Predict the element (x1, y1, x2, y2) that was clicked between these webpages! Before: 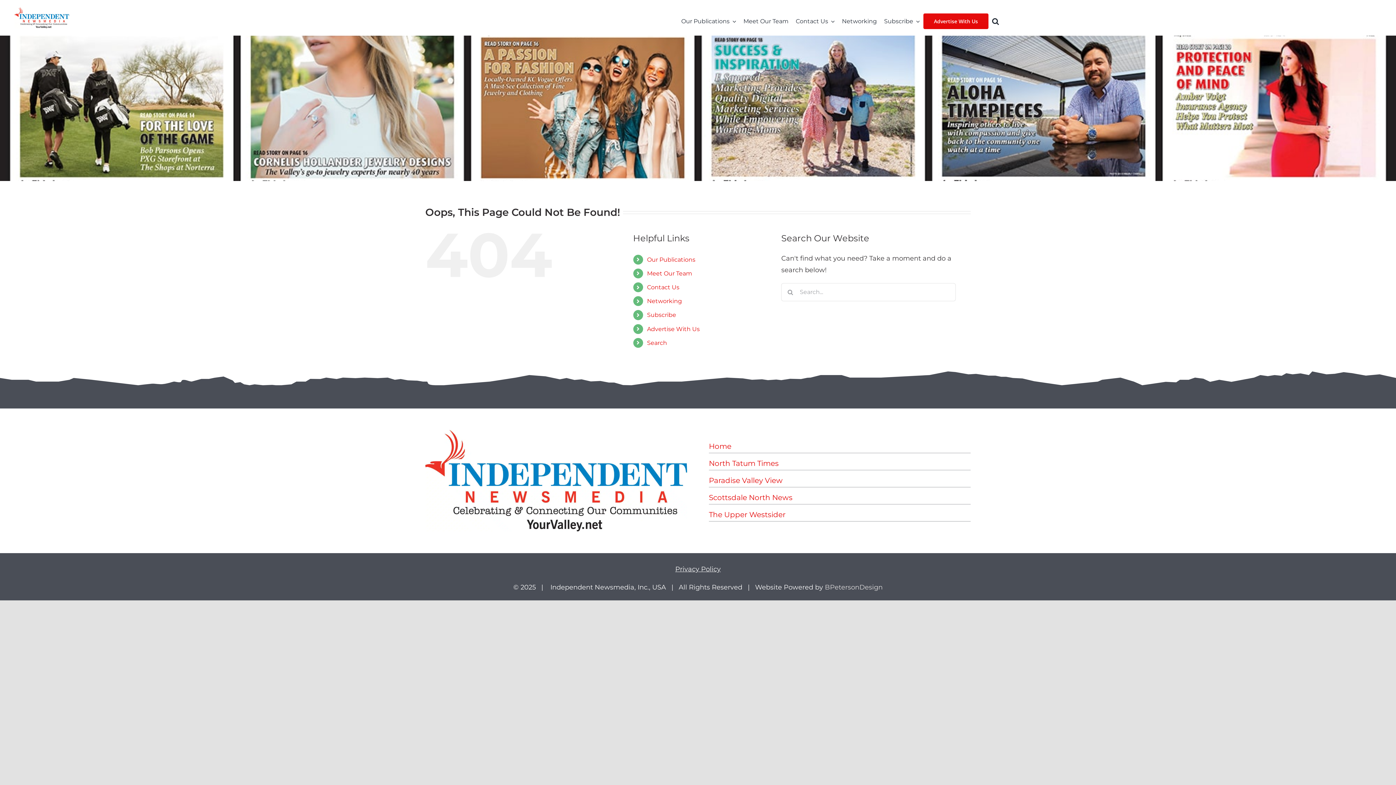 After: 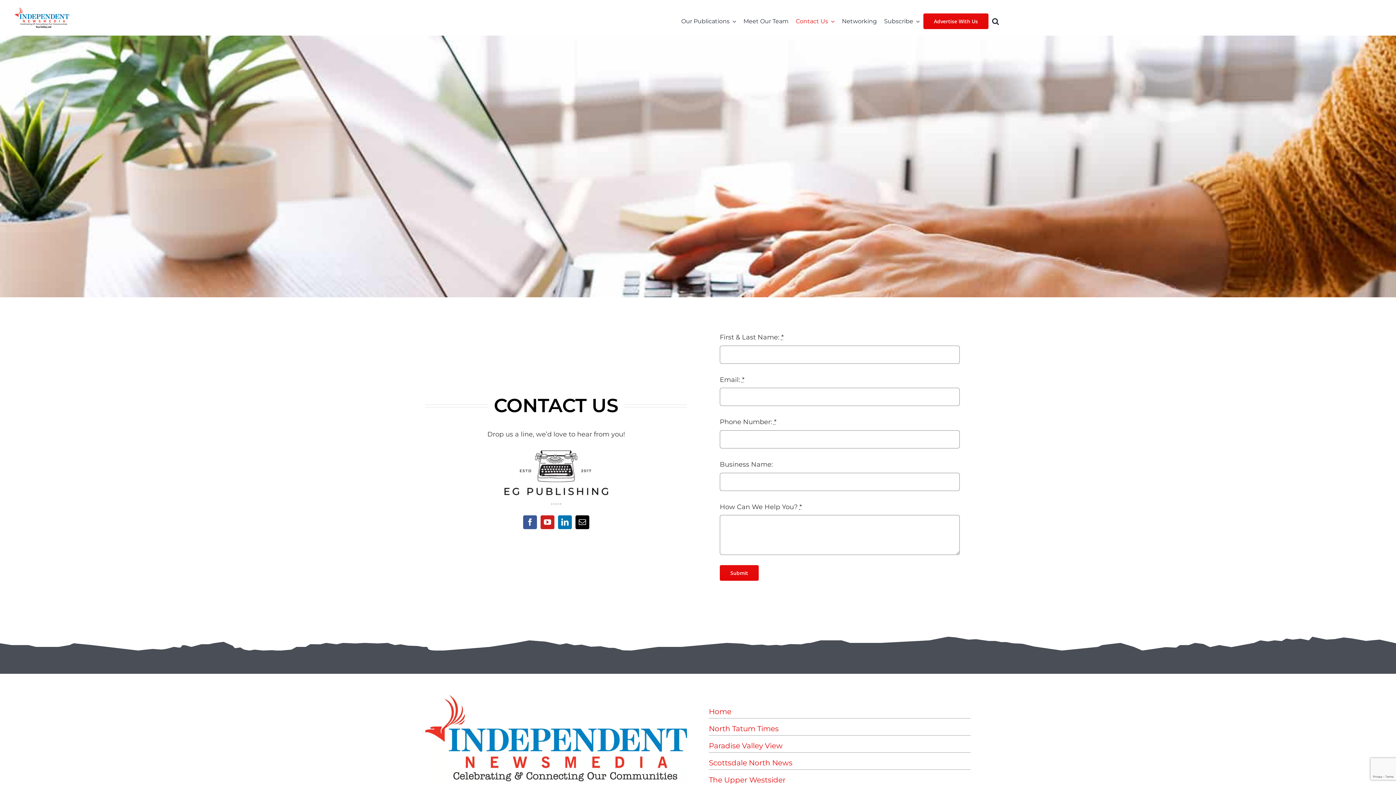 Action: label: Contact Us bbox: (647, 283, 679, 290)